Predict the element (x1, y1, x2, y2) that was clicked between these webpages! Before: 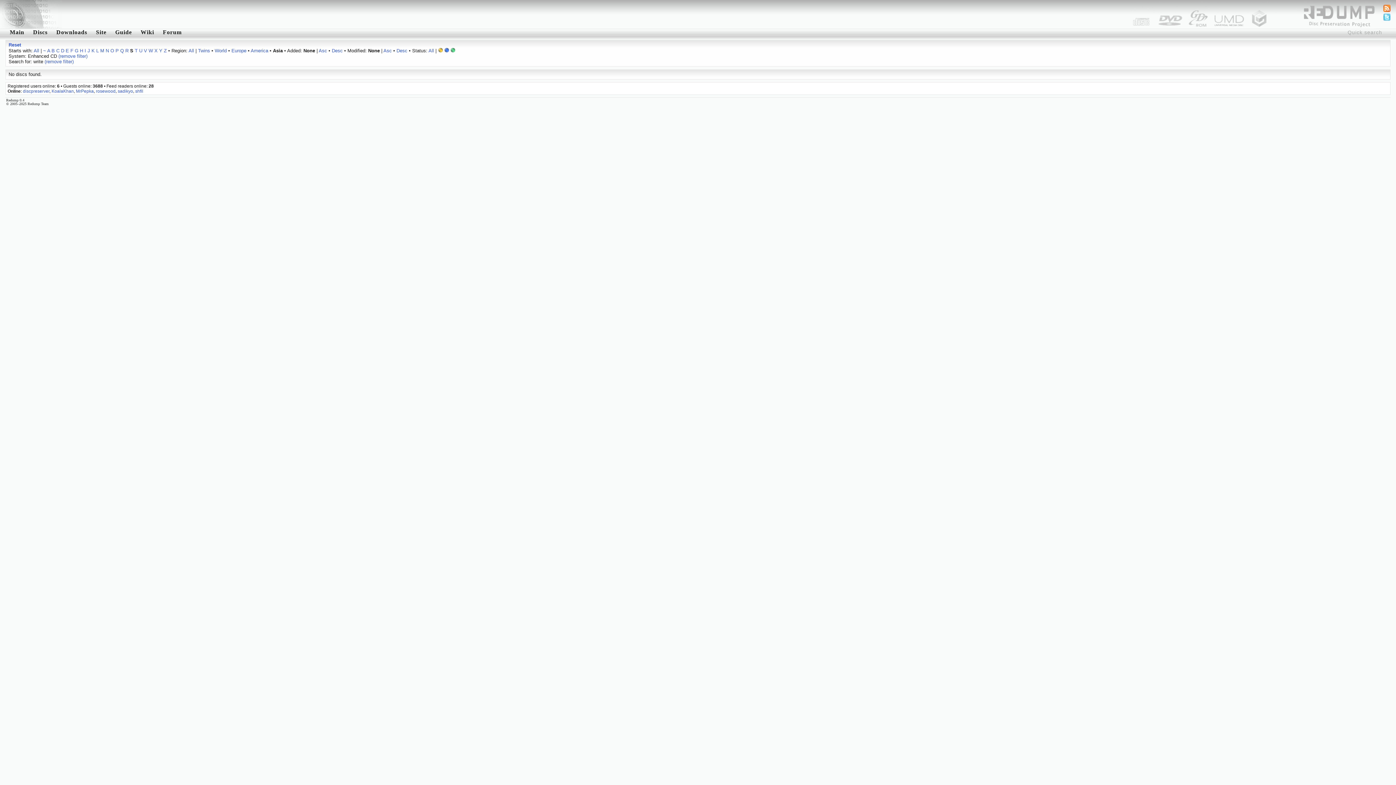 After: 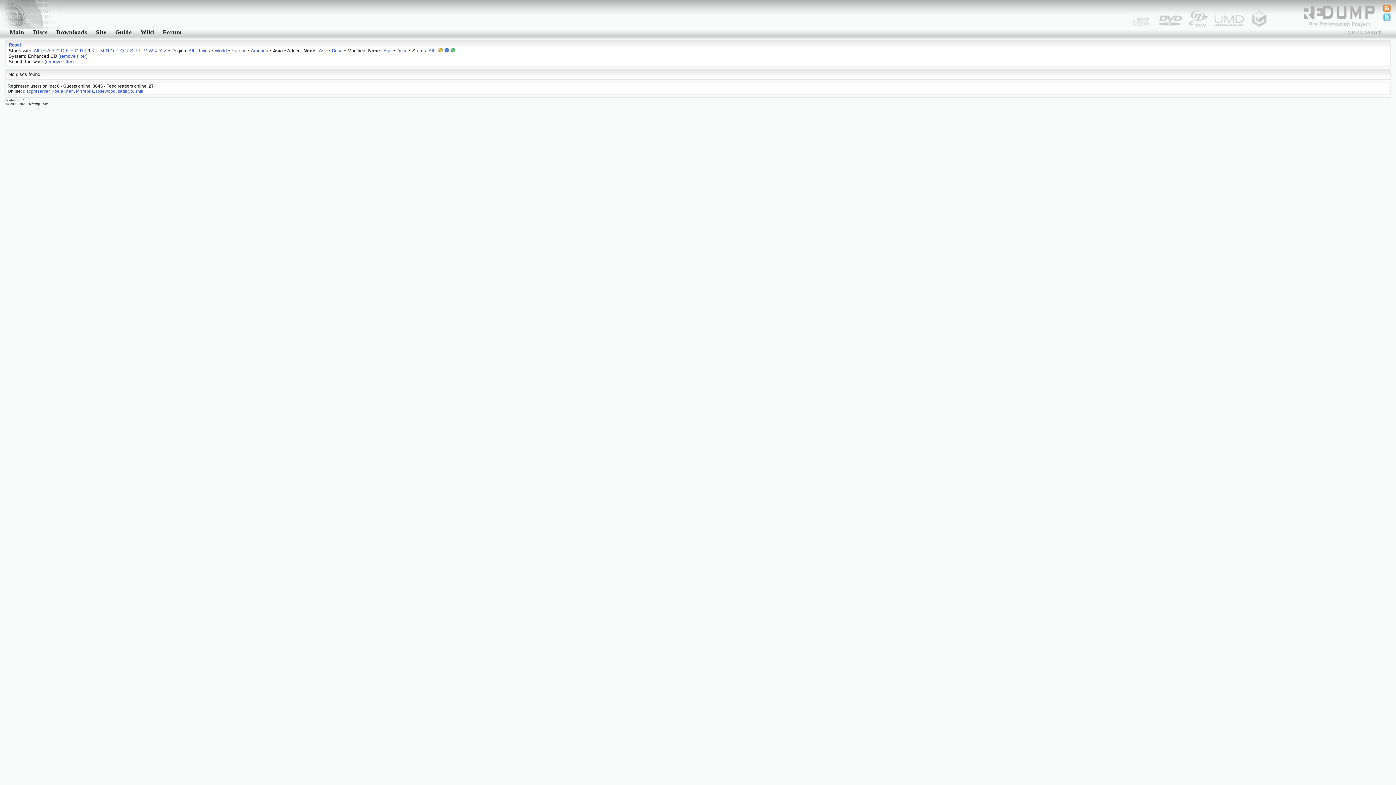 Action: bbox: (87, 48, 90, 53) label: J